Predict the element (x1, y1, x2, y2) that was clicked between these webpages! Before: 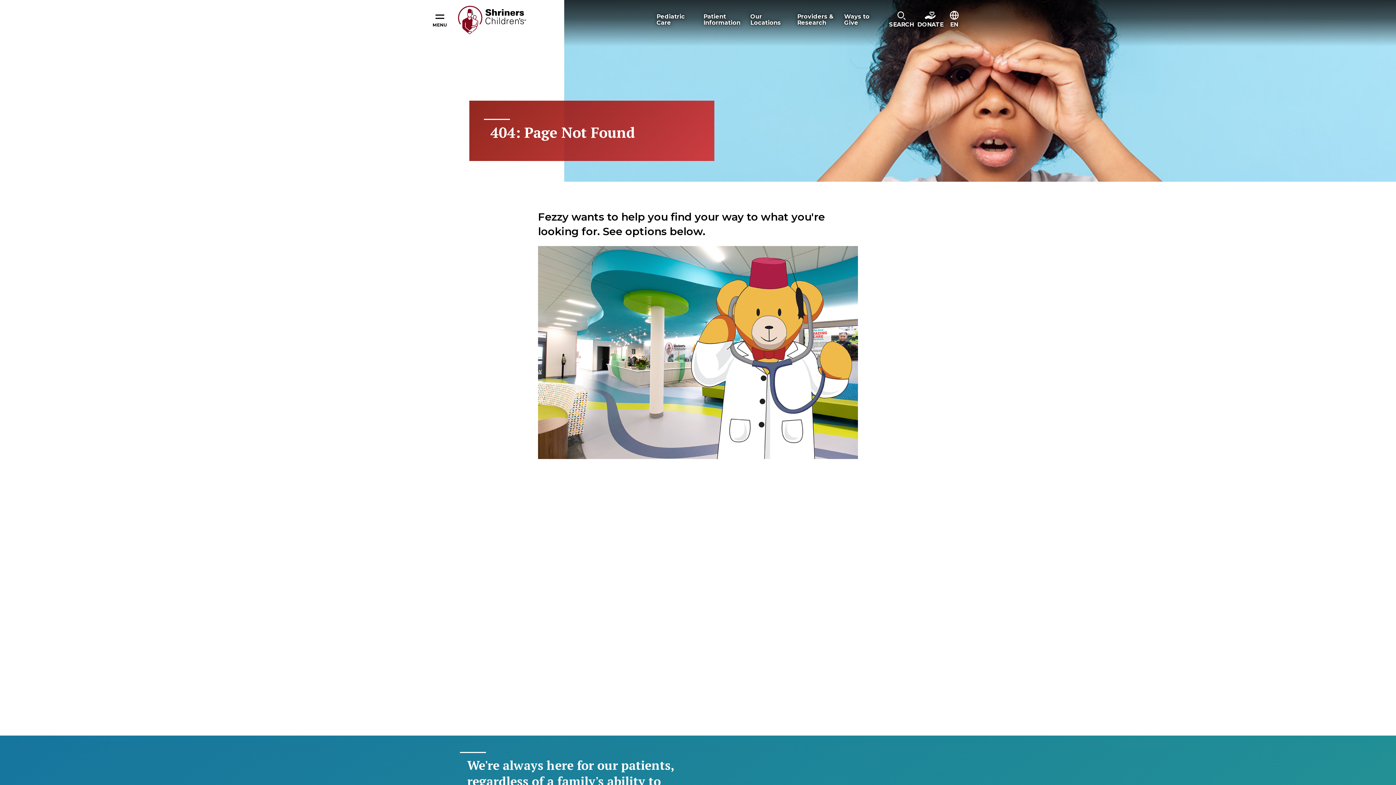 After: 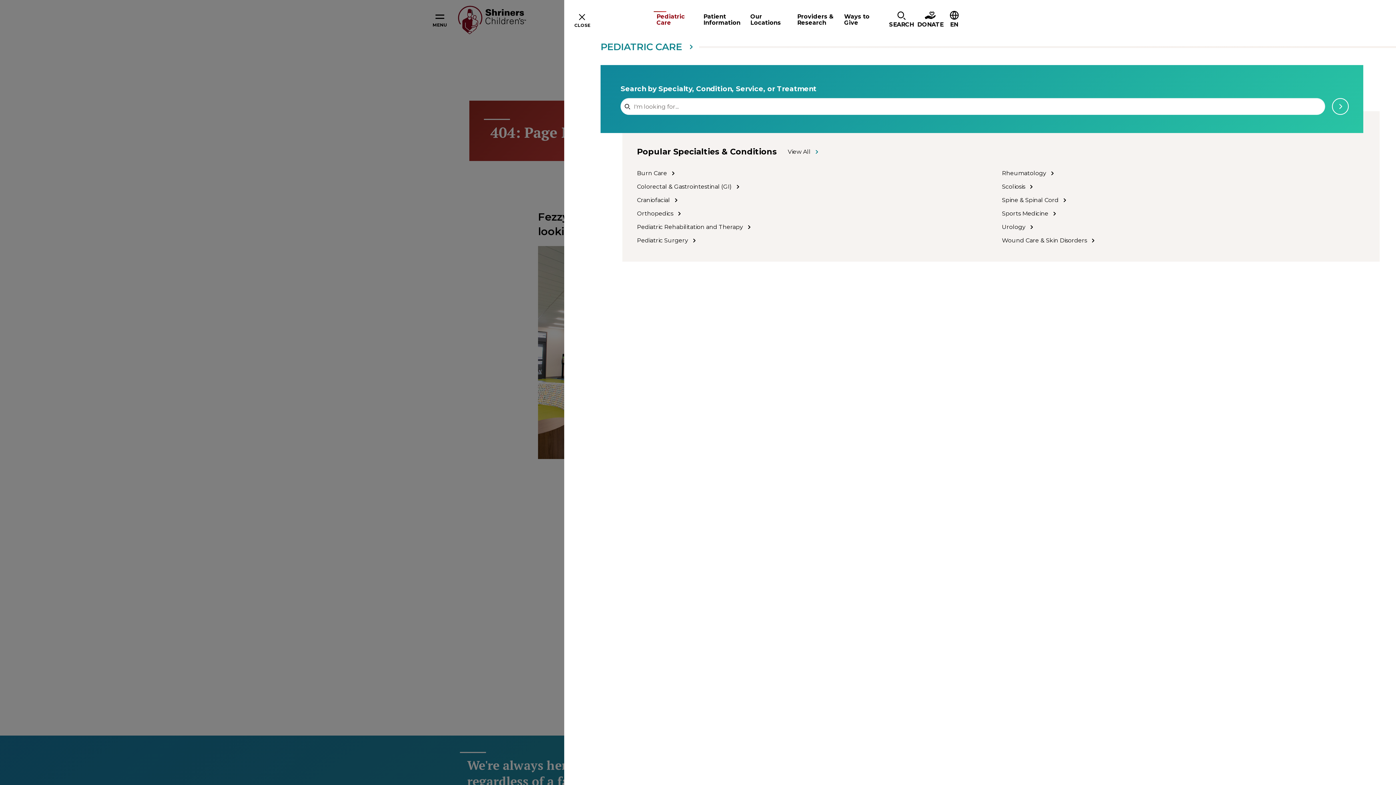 Action: bbox: (656, 13, 687, 25) label: Pediatric Care